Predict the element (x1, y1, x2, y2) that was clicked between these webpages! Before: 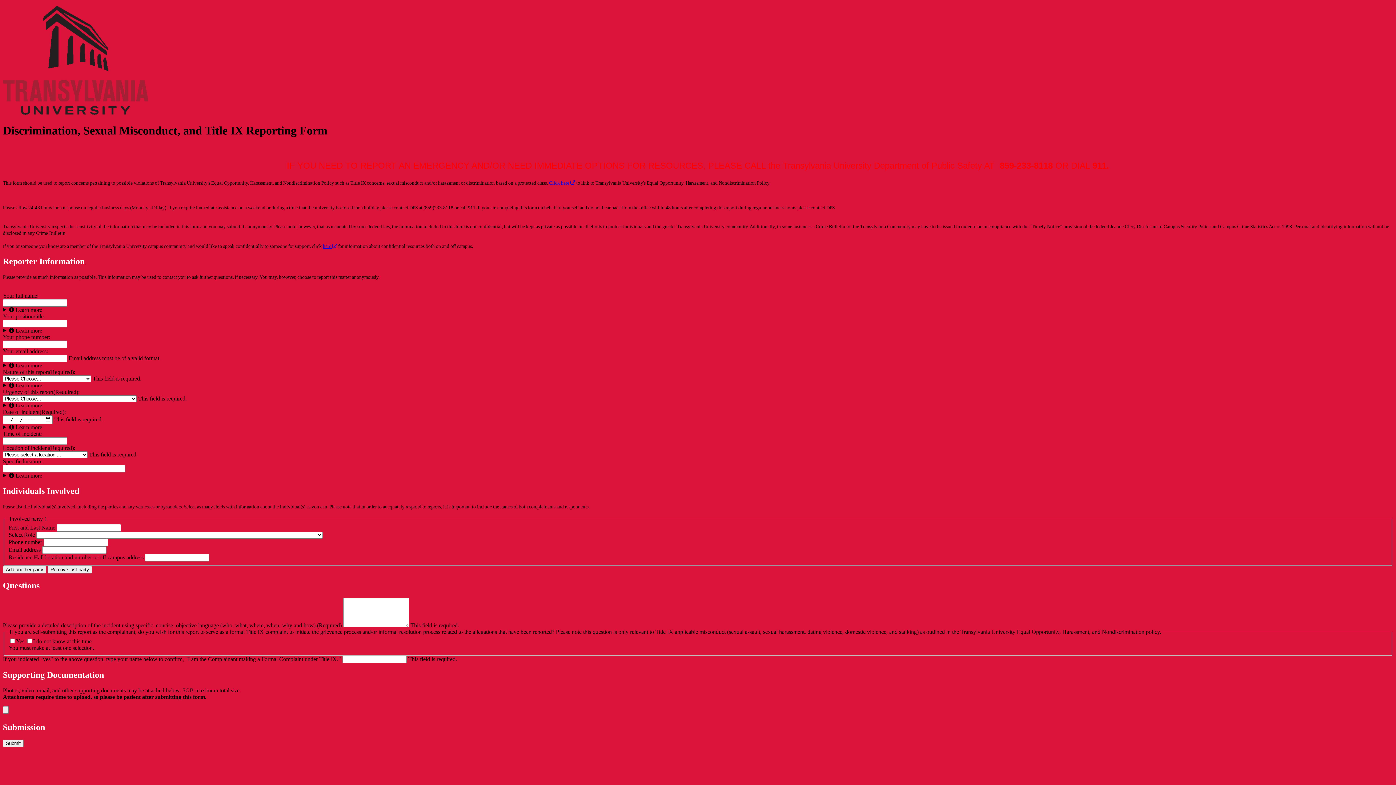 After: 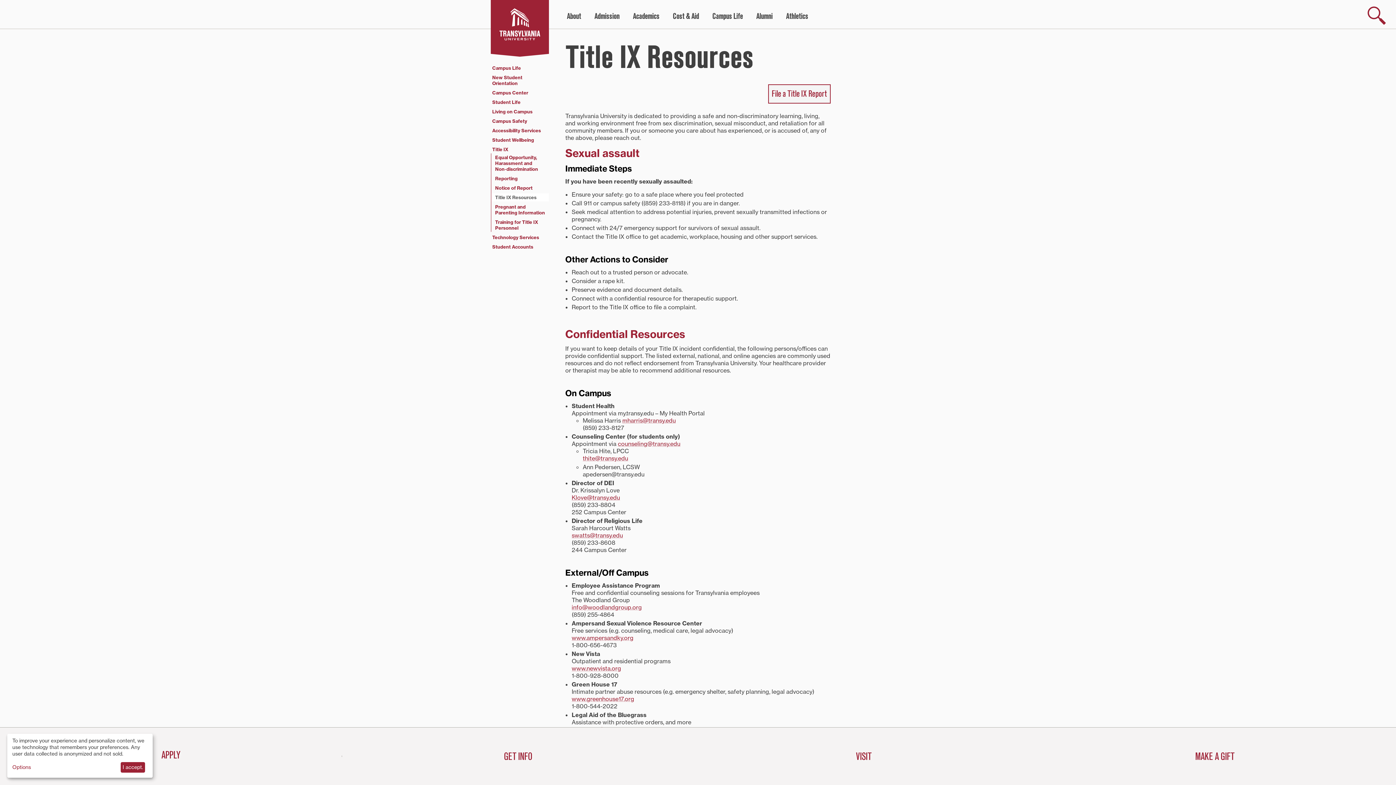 Action: bbox: (322, 243, 337, 249) label: here 